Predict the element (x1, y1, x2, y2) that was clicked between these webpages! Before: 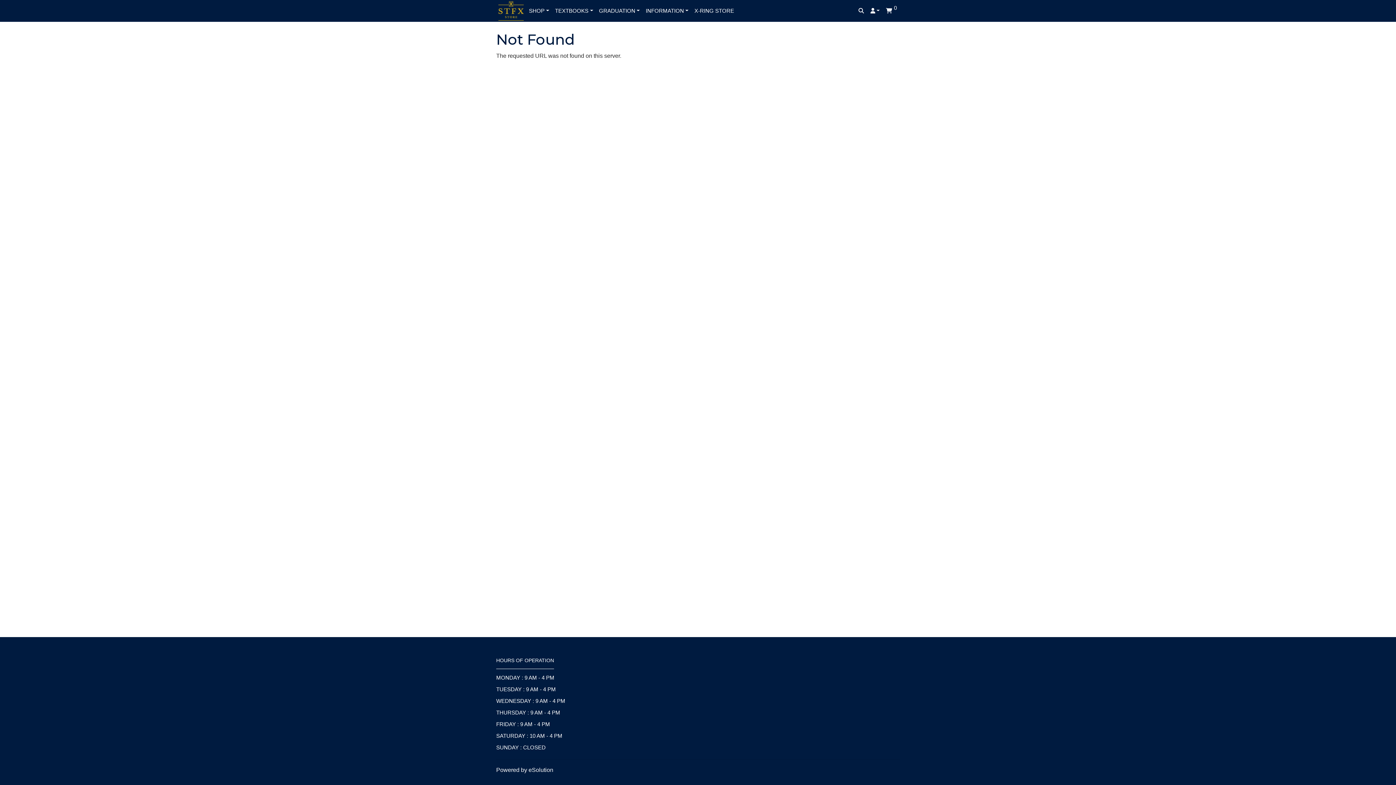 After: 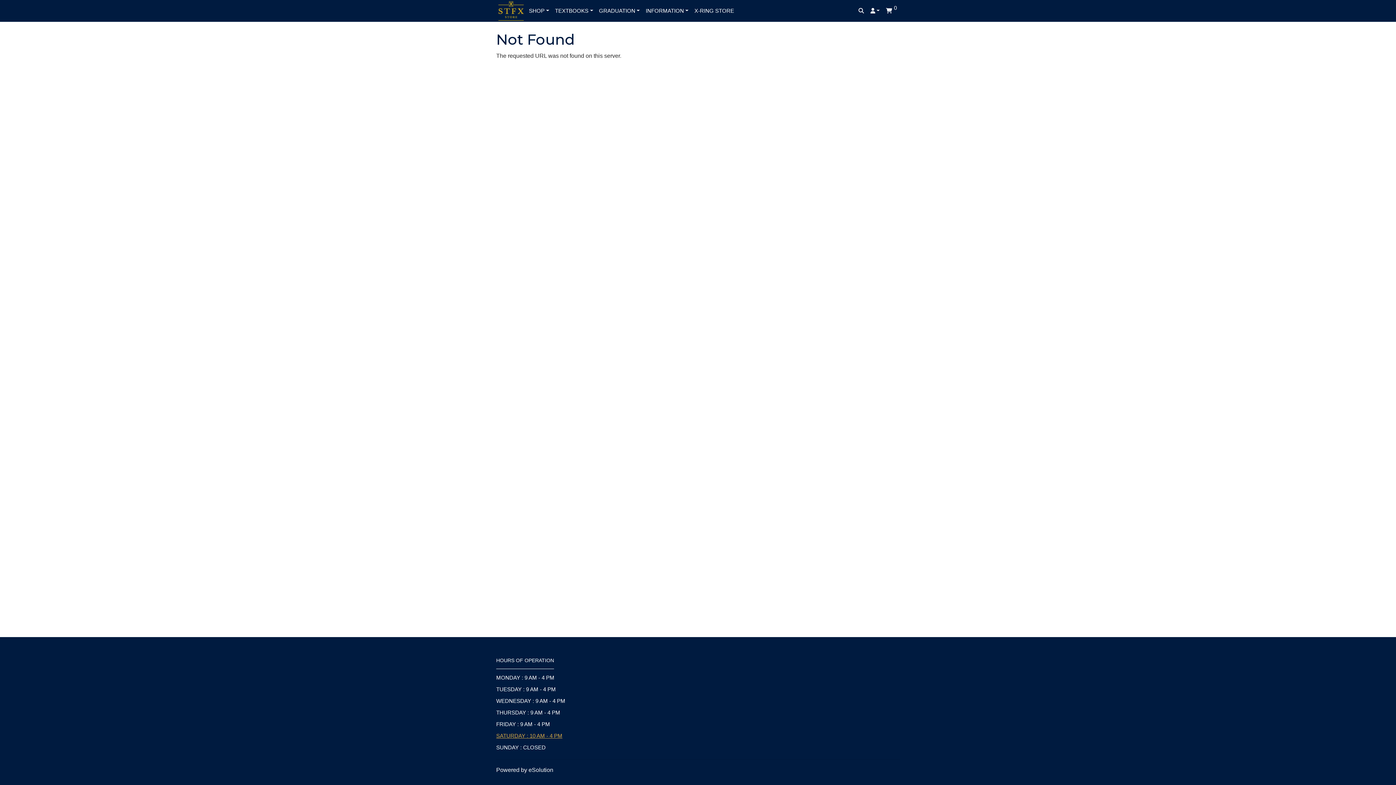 Action: bbox: (496, 730, 623, 742) label: SATURDAY : 10 AM - 4 PM